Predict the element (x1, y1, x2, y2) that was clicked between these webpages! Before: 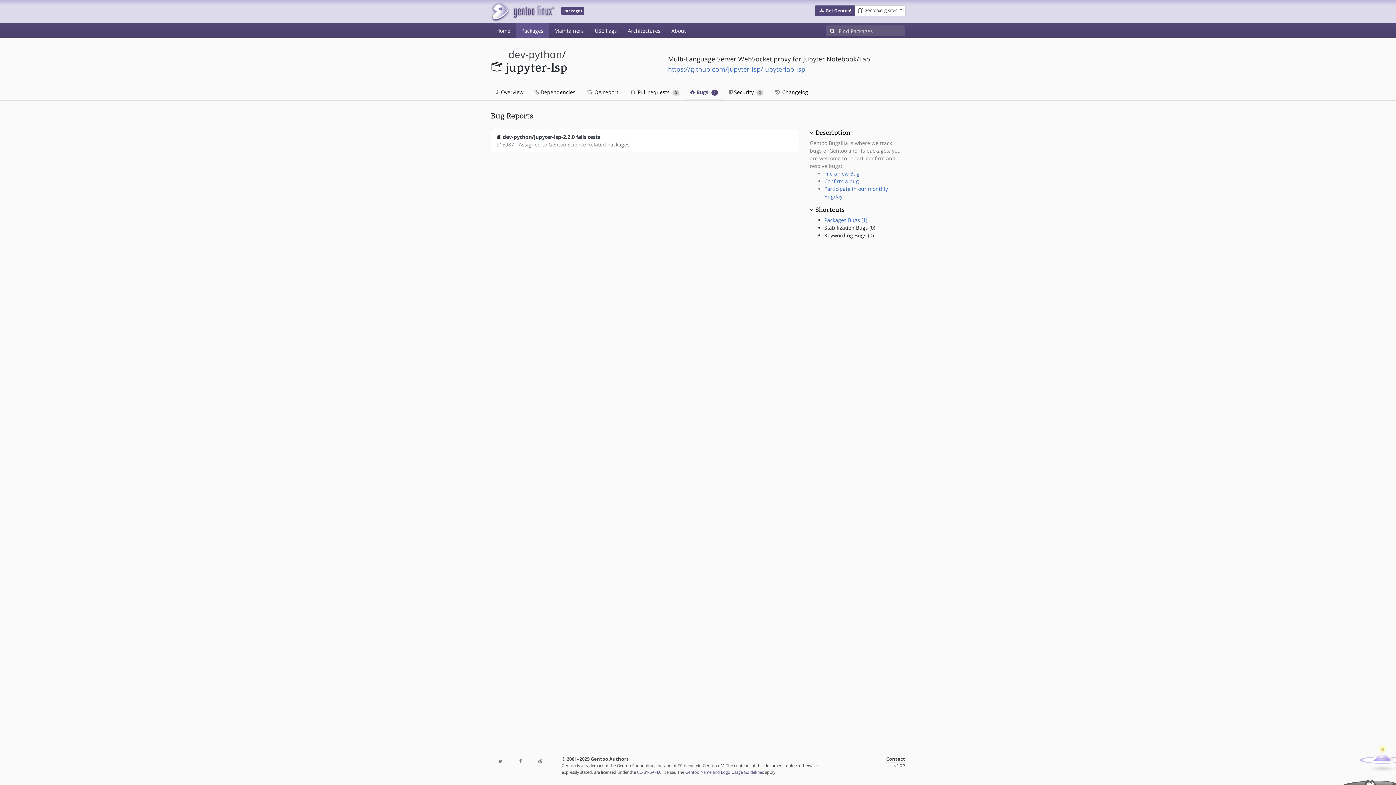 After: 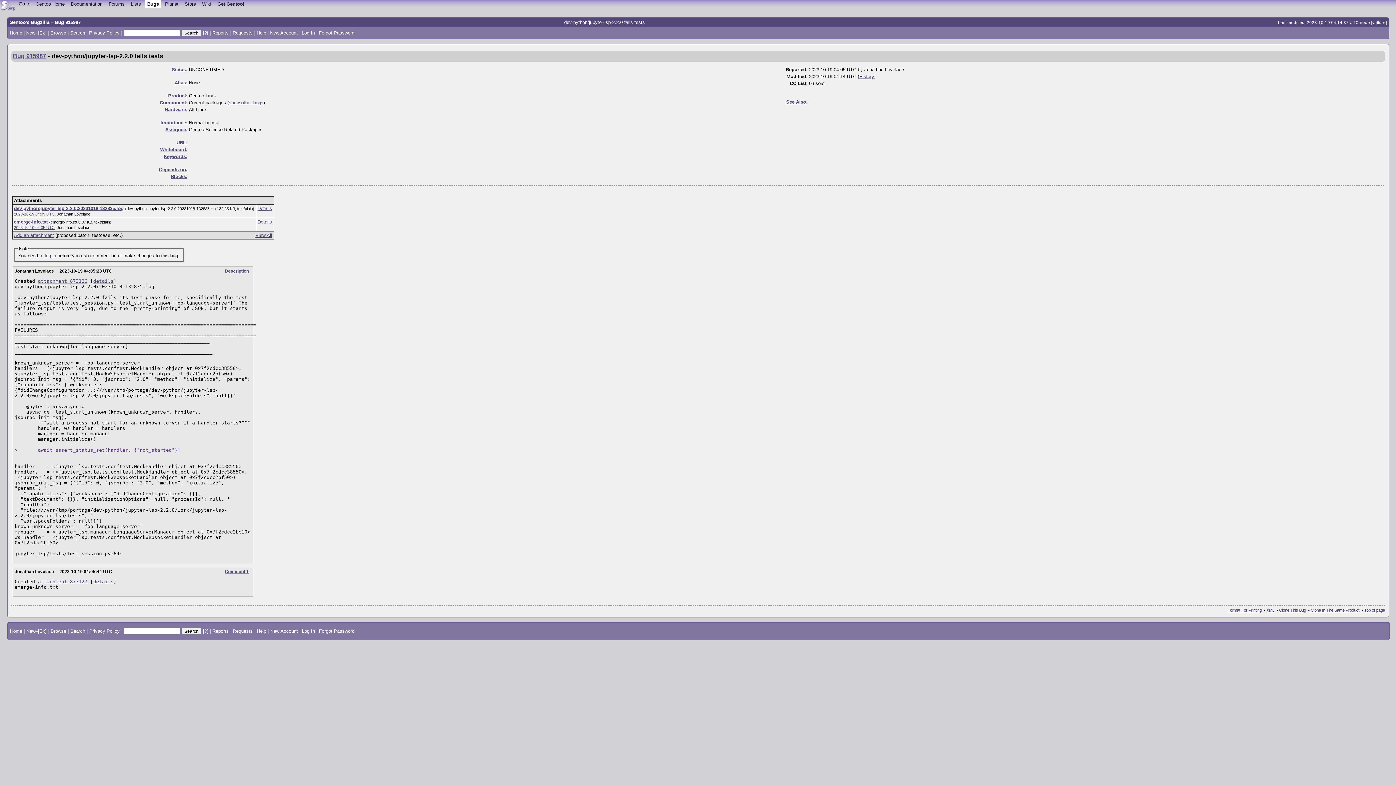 Action: label: dev-python/jupyter-lsp-2.2.0 fails tests bbox: (502, 133, 600, 140)